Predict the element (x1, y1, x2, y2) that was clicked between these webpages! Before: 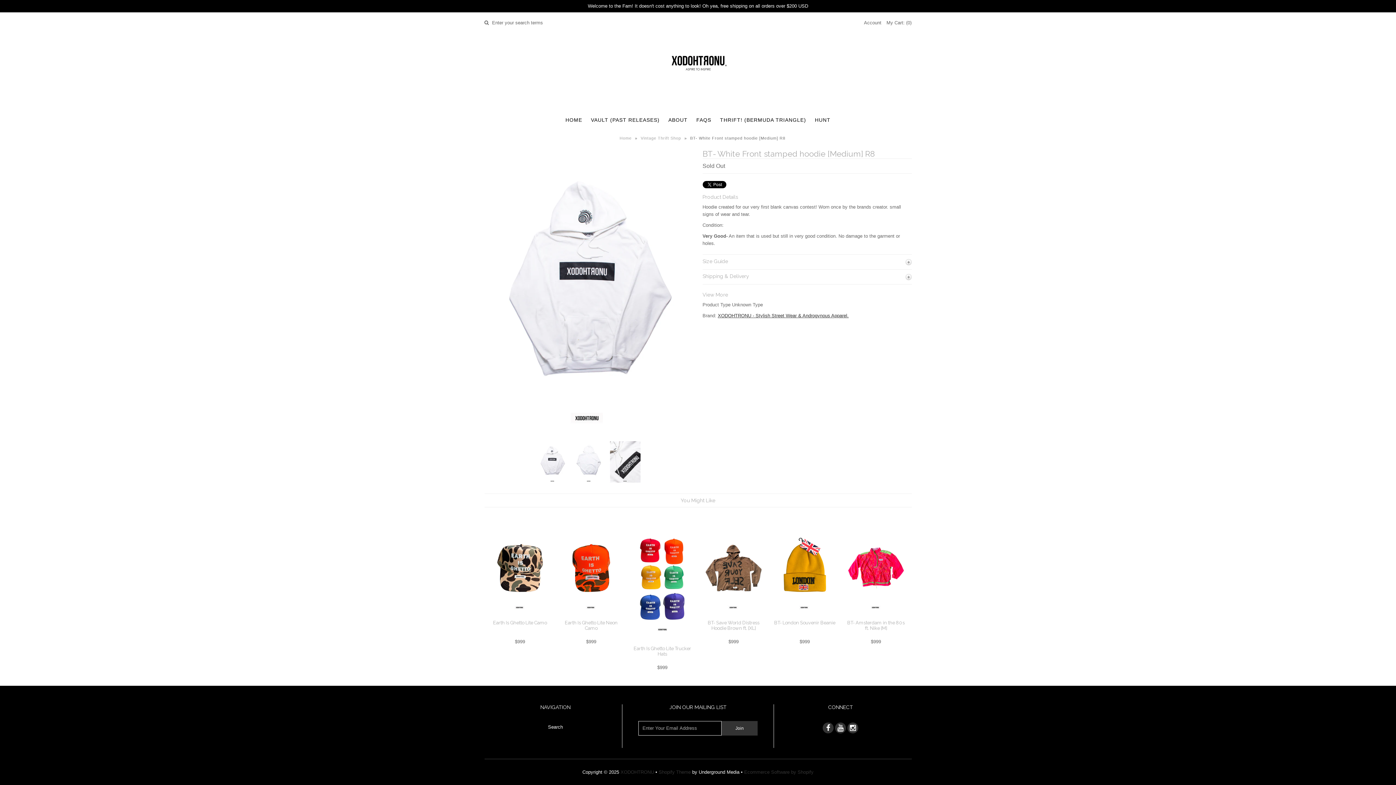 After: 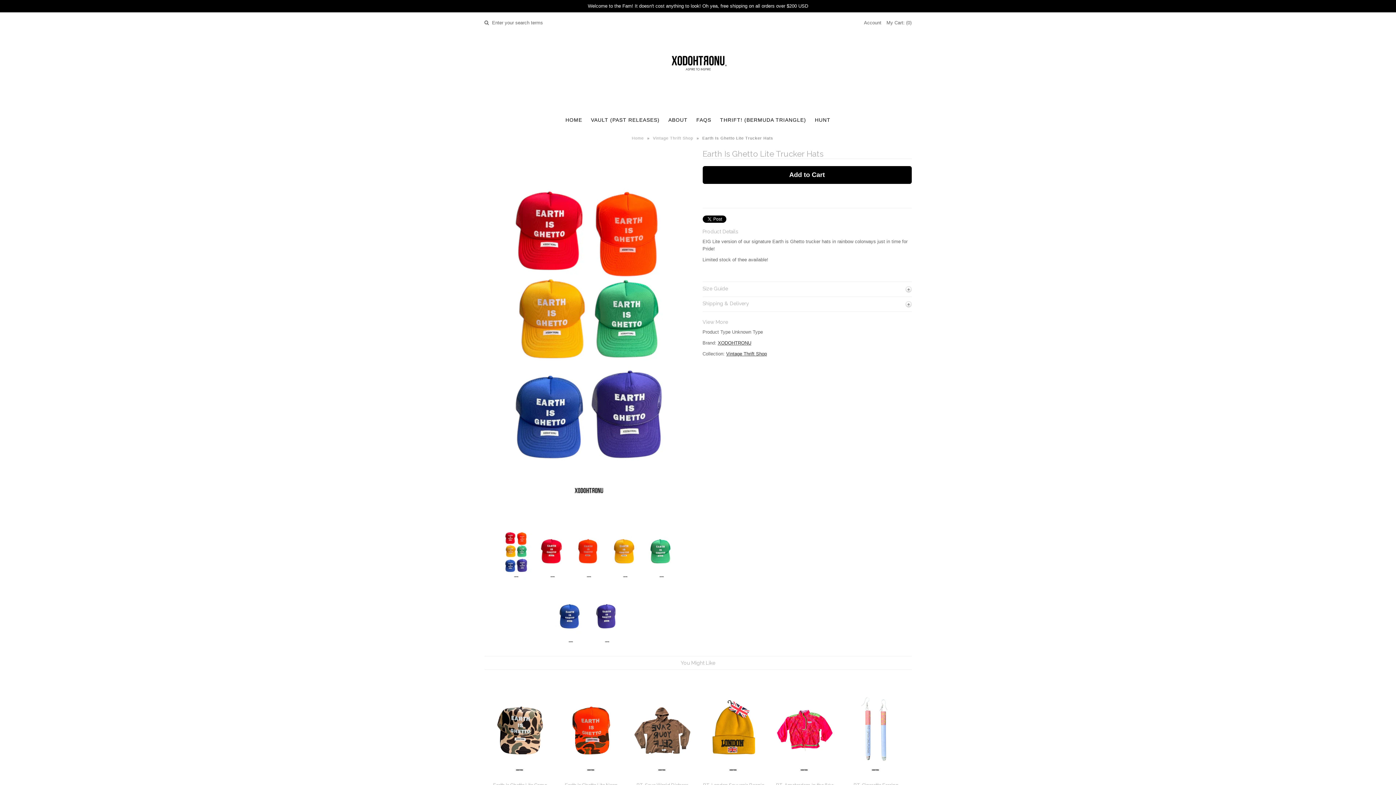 Action: bbox: (631, 639, 693, 645)